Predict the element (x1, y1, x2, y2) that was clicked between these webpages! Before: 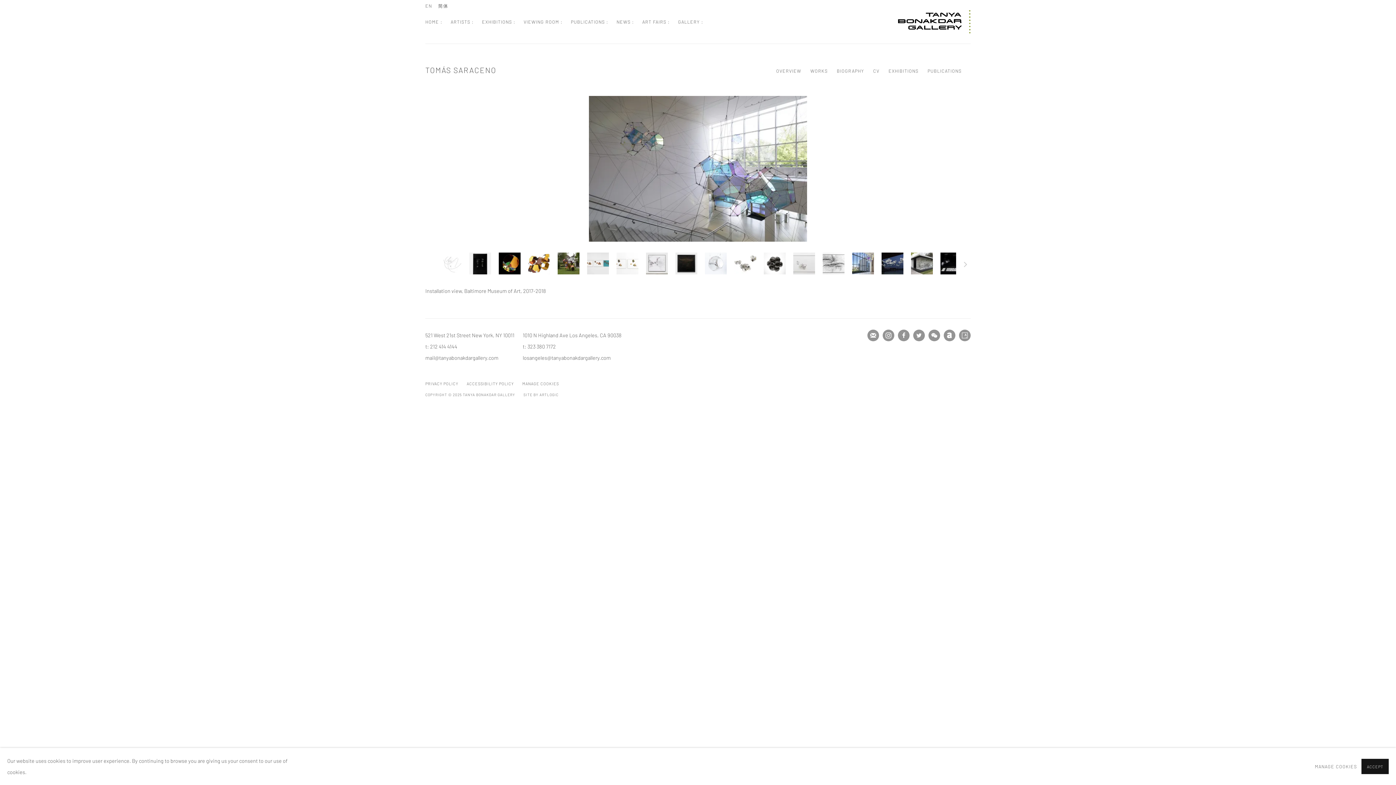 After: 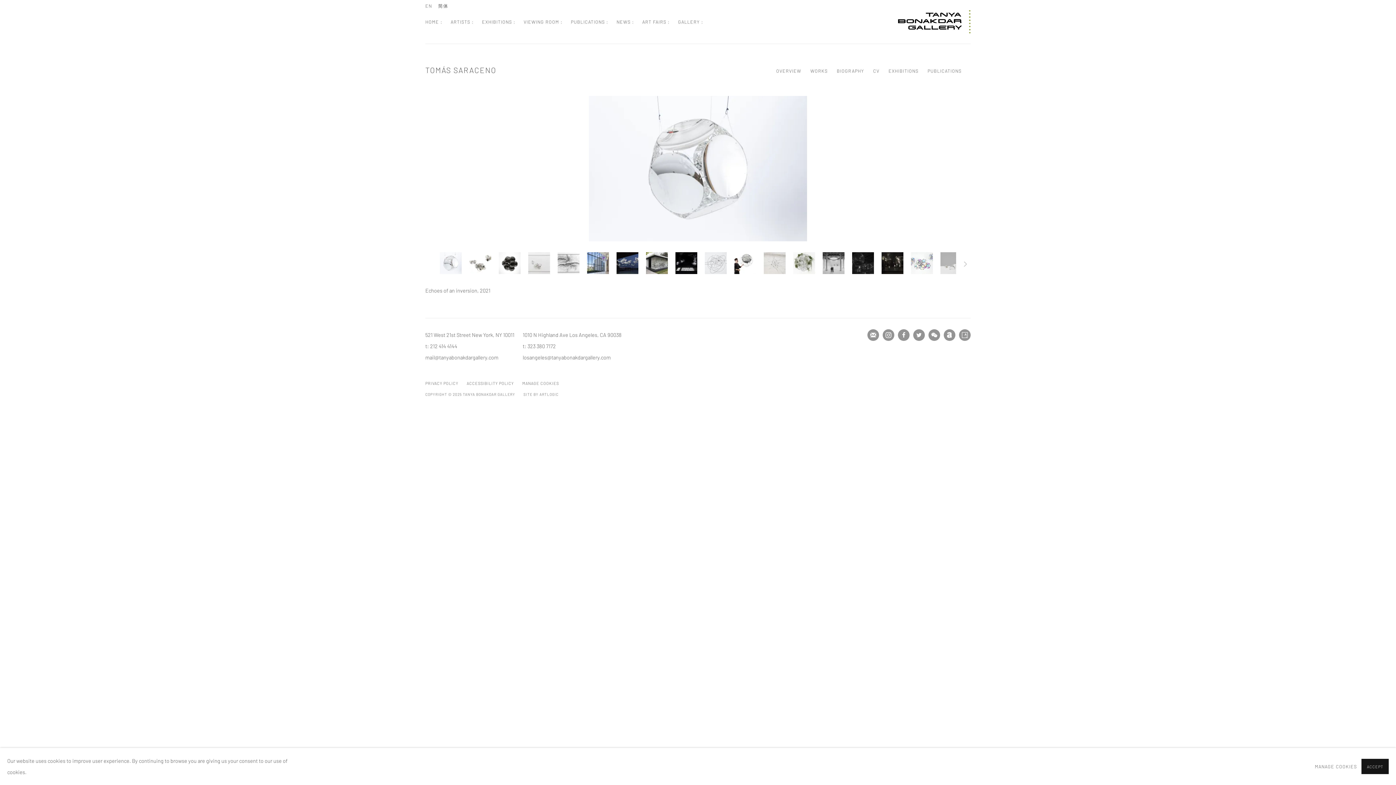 Action: bbox: (705, 224, 726, 246) label: Echoes of an inversion by Tomás Saraceno. Select item to display in slideshow and pause.